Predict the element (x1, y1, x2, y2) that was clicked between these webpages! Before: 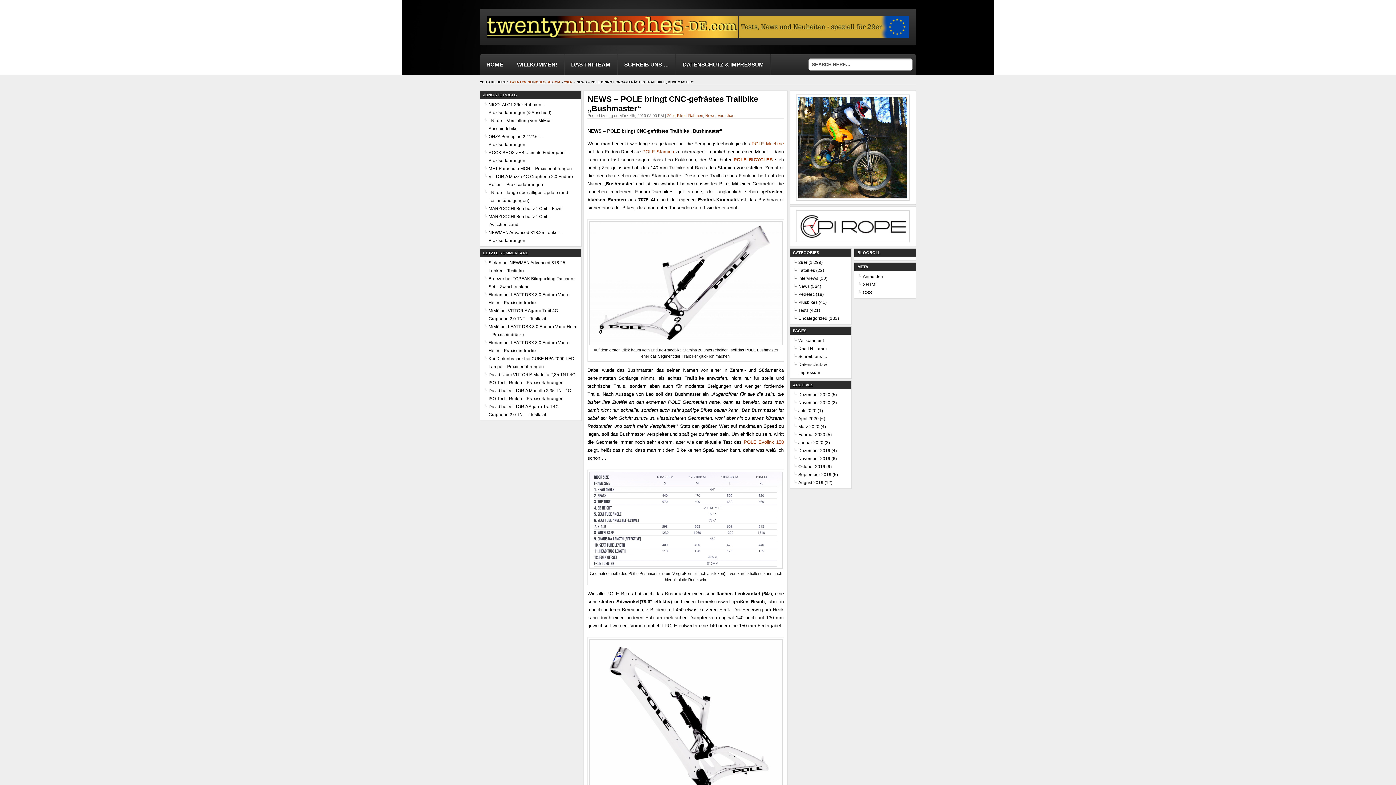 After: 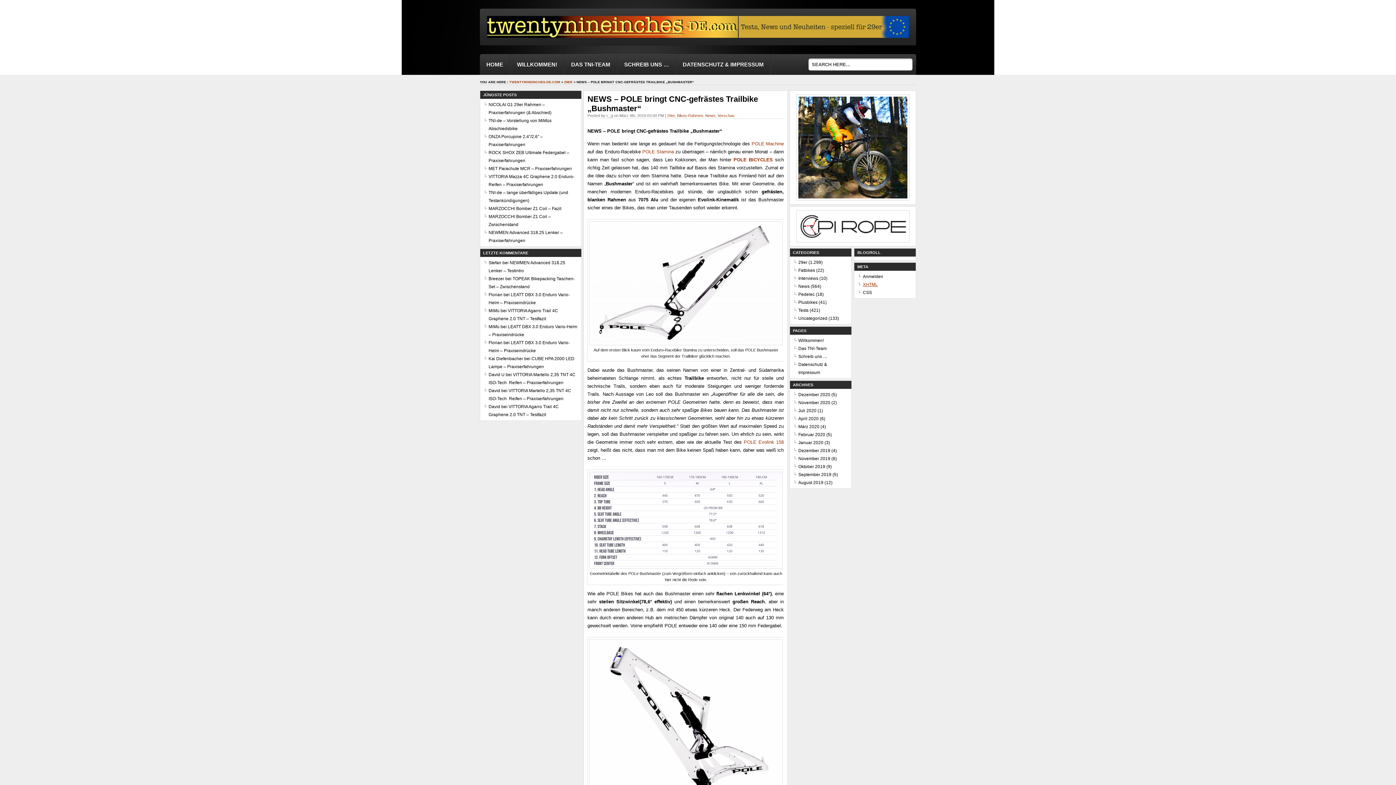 Action: bbox: (863, 282, 877, 287) label: XHTML